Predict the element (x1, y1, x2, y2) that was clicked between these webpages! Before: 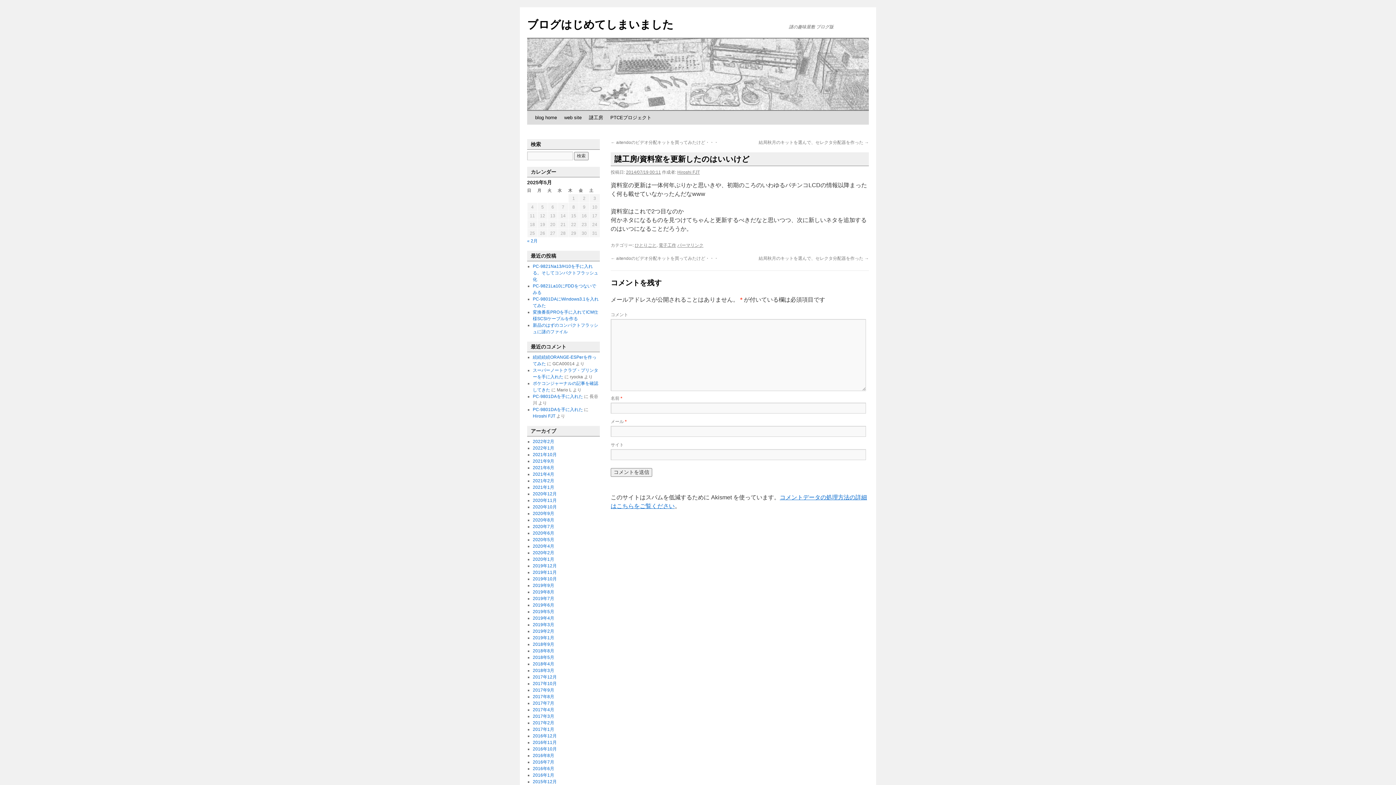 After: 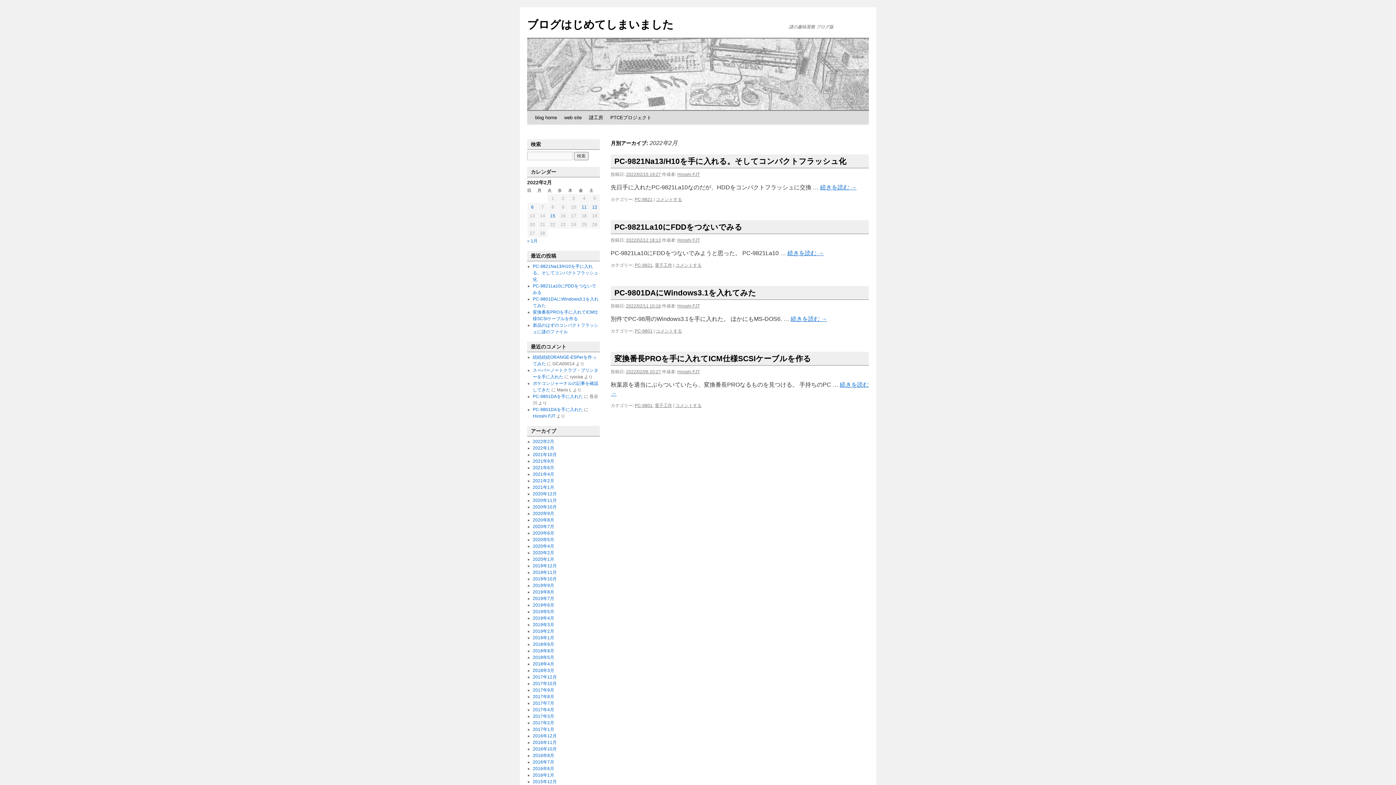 Action: label: 2022年2月 bbox: (532, 439, 554, 444)